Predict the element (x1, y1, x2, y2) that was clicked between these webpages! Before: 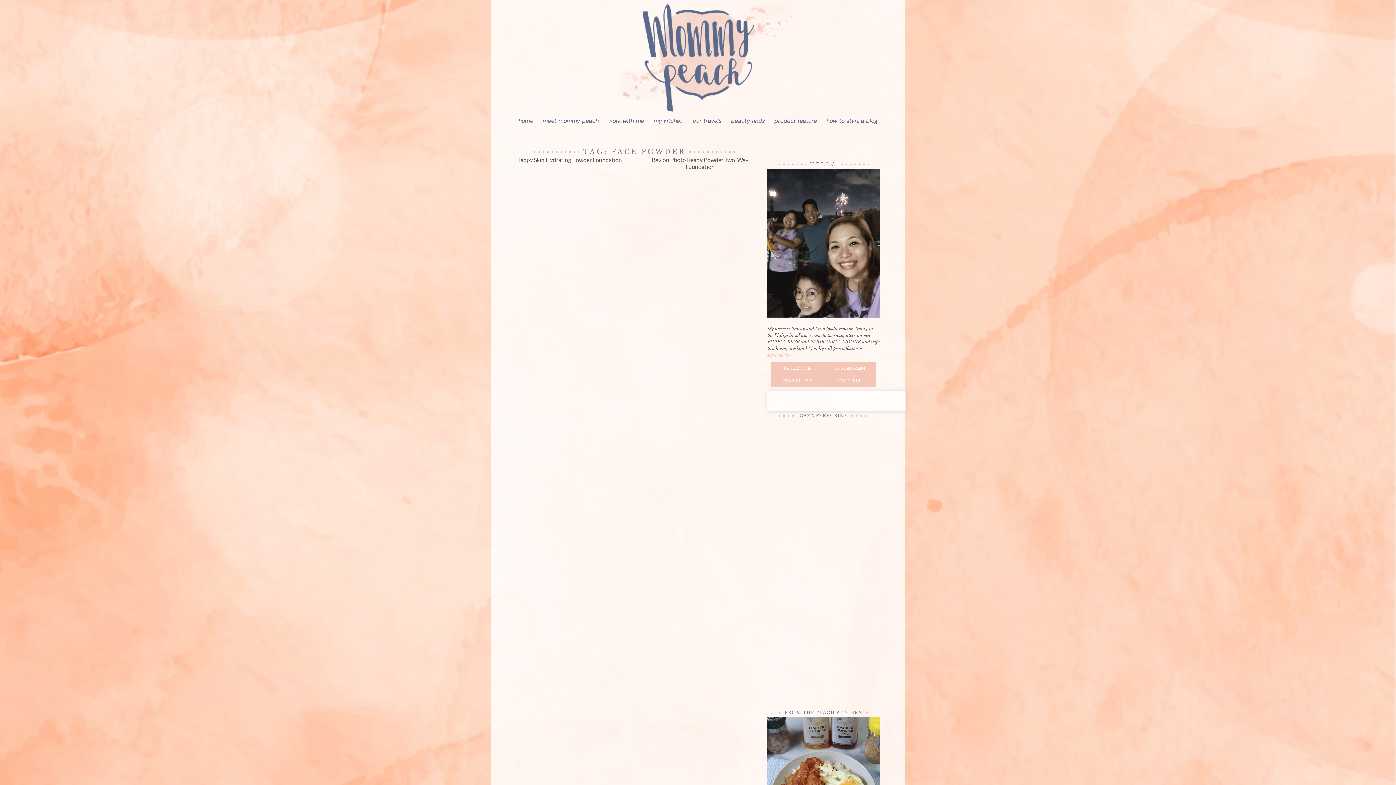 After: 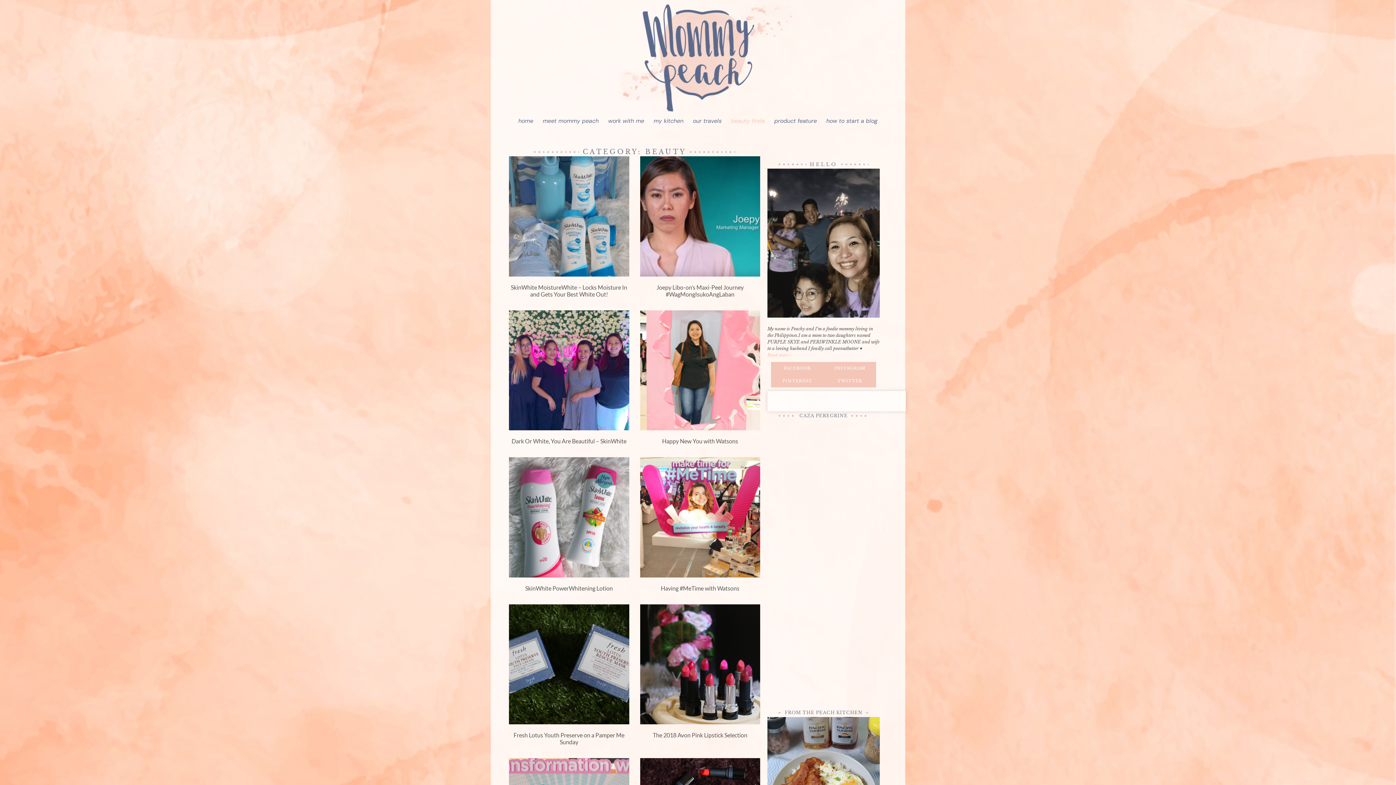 Action: label: beauty finds bbox: (726, 112, 769, 129)